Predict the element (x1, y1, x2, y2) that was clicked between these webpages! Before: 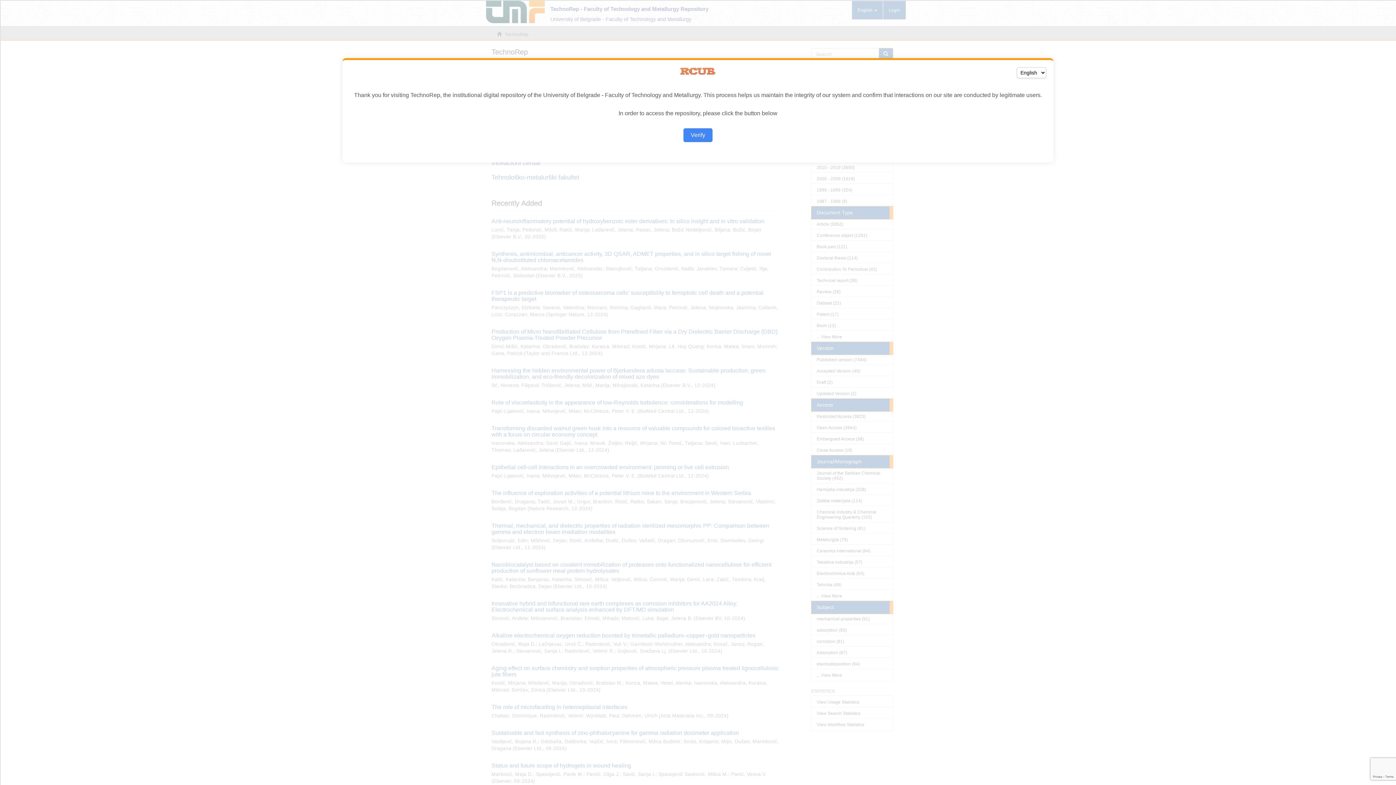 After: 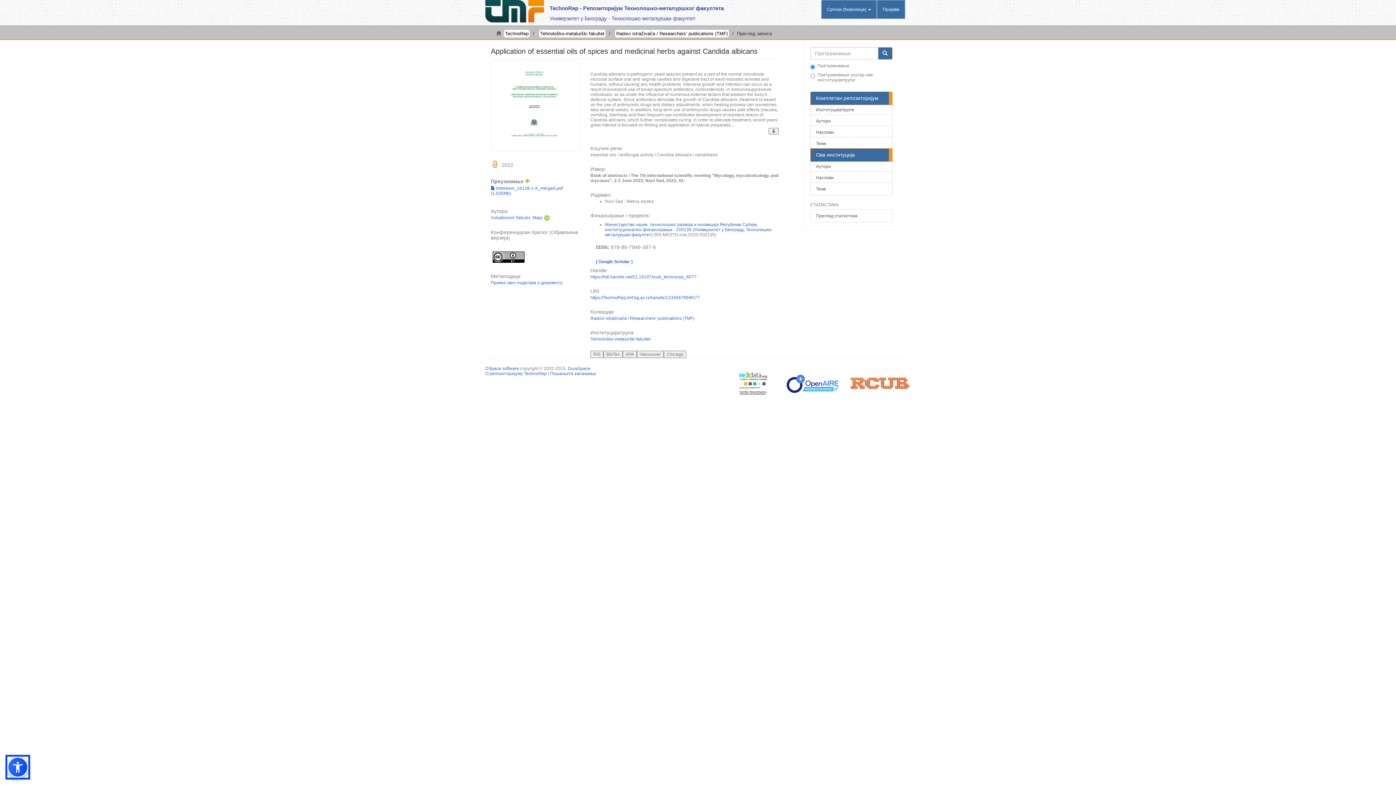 Action: bbox: (683, 128, 712, 142) label: Verify